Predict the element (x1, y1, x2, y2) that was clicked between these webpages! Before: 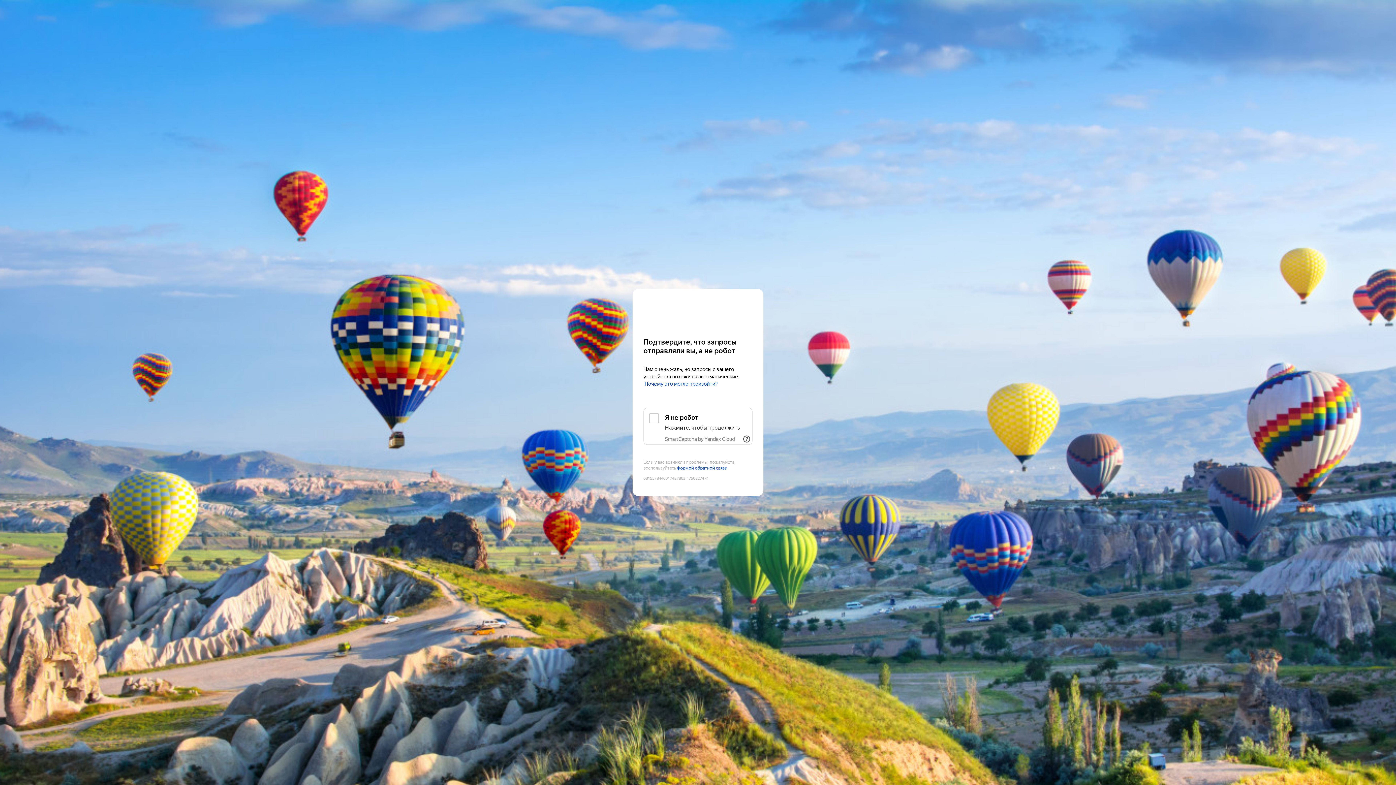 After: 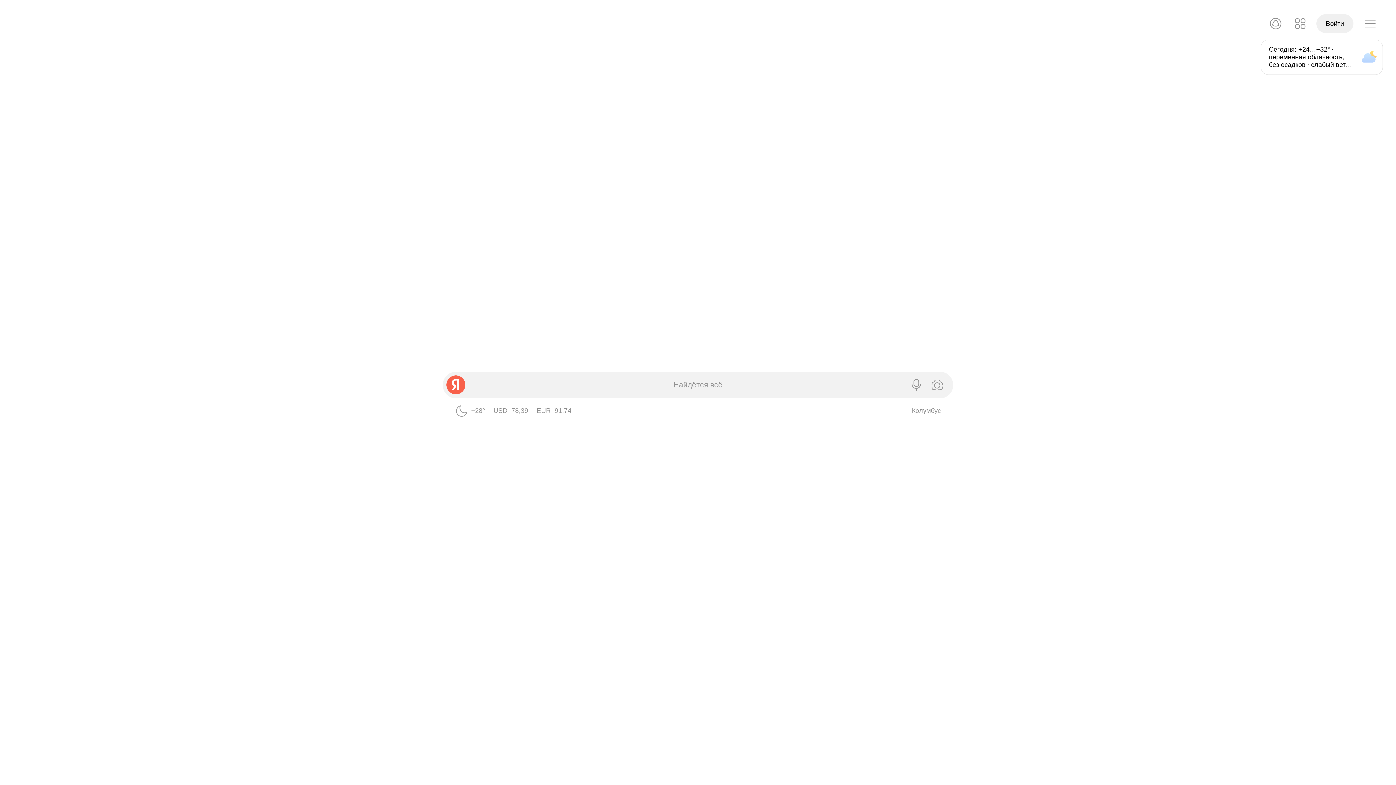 Action: bbox: (643, 303, 752, 316) label: Yandex